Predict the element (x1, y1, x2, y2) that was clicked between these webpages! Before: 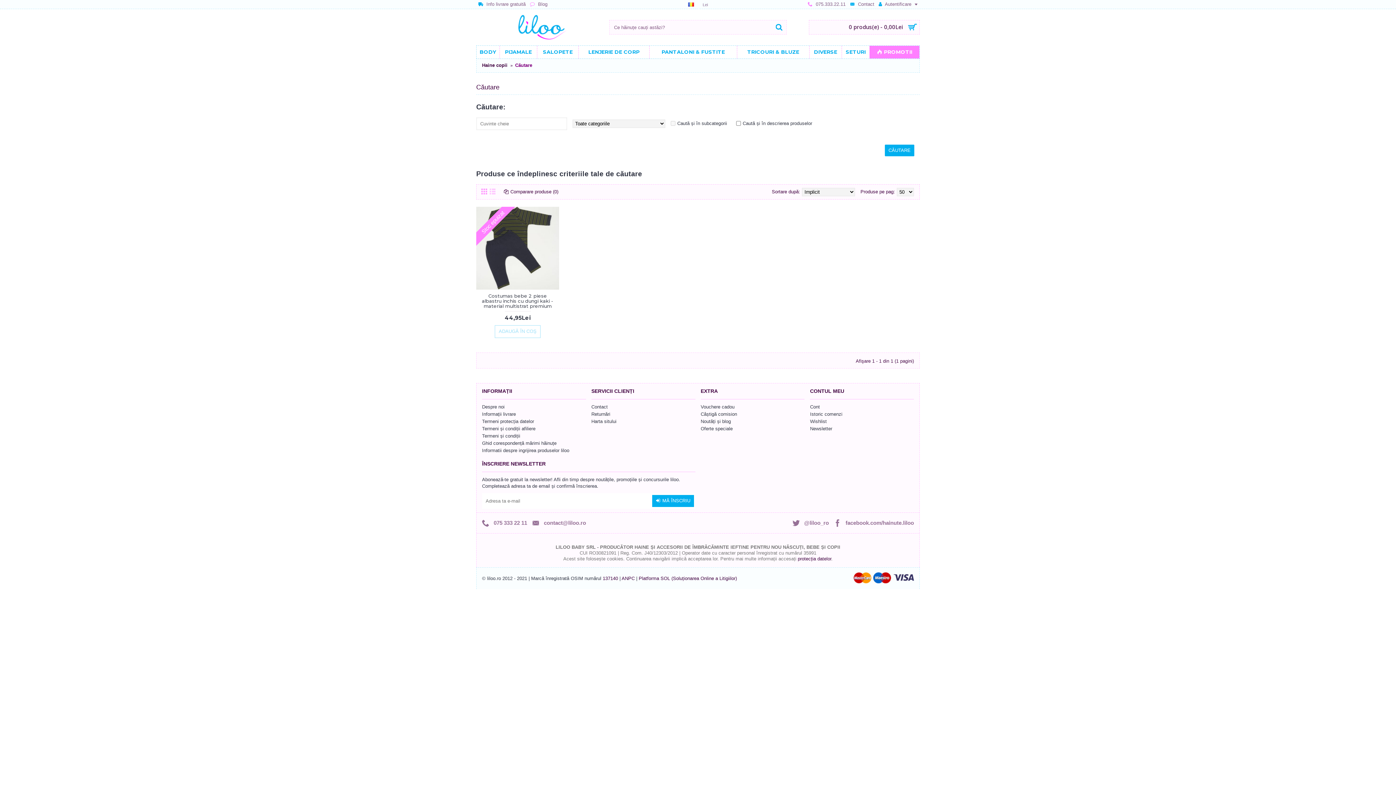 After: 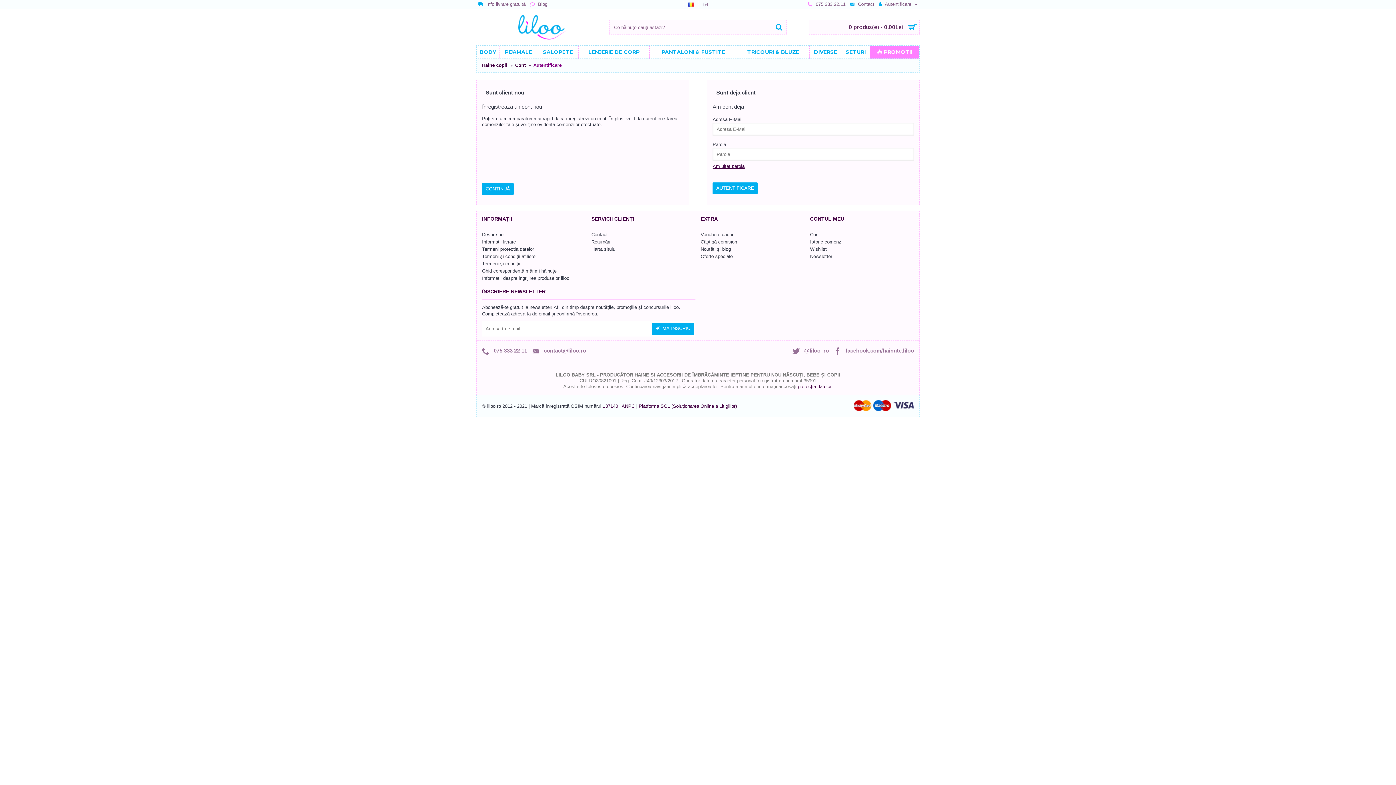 Action: label: Newsletter bbox: (810, 425, 914, 432)